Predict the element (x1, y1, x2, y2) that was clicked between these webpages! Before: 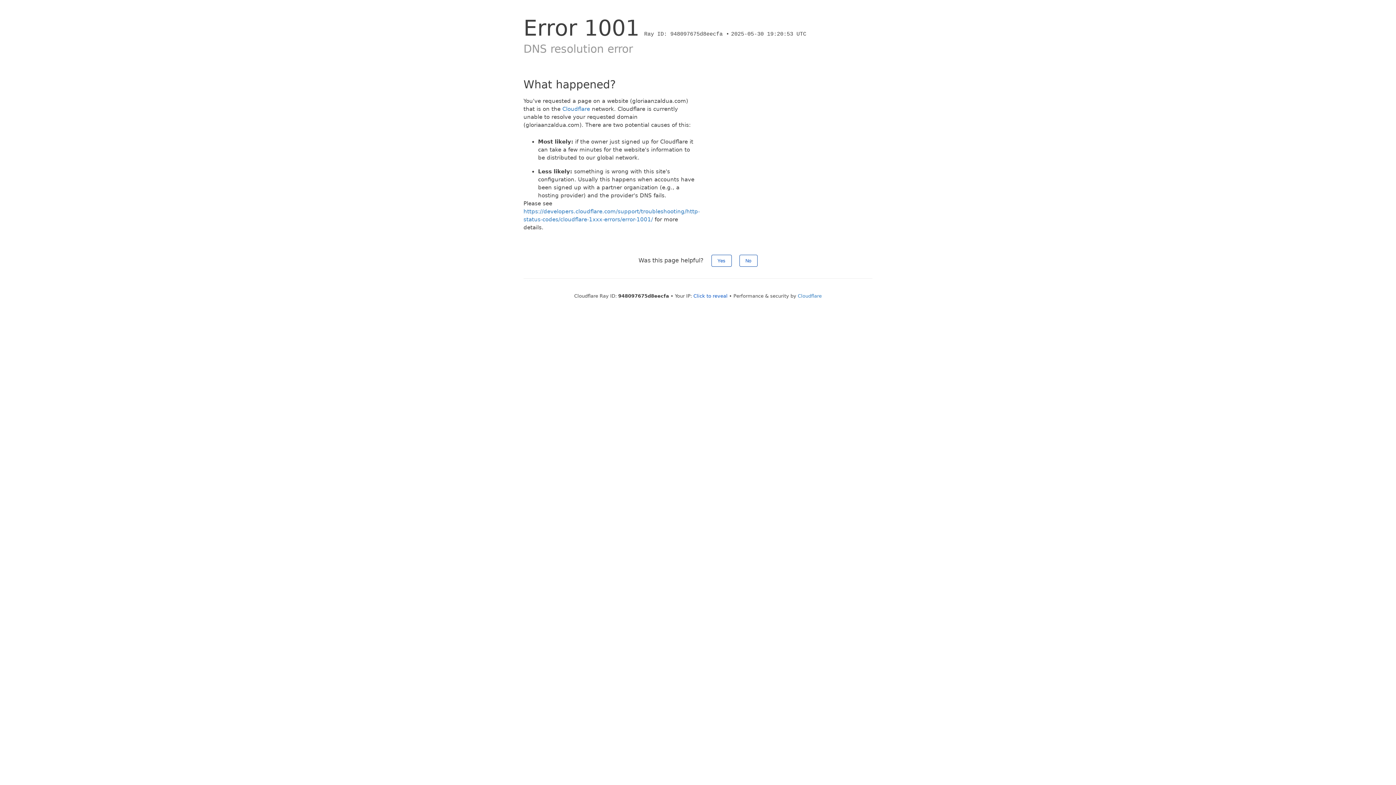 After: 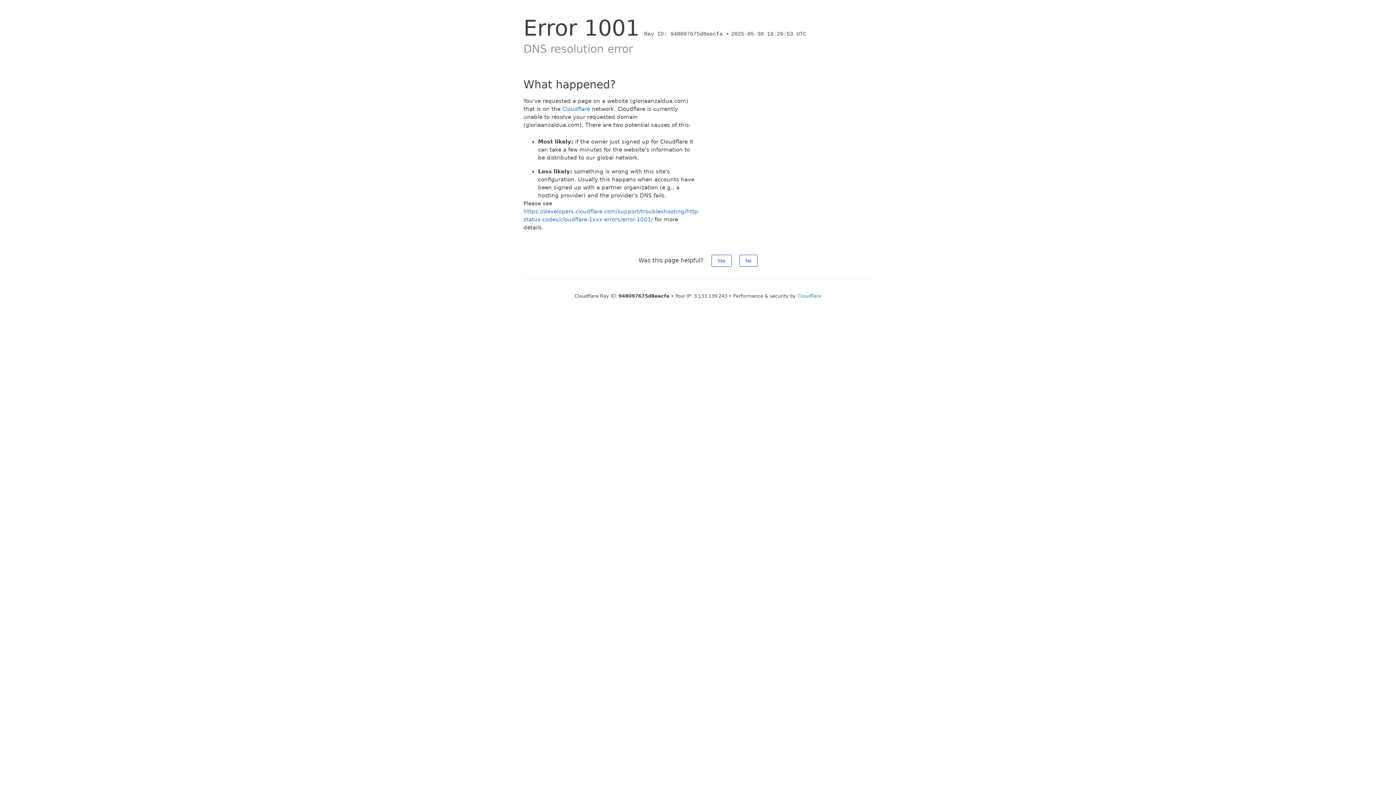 Action: bbox: (693, 293, 727, 298) label: Click to reveal